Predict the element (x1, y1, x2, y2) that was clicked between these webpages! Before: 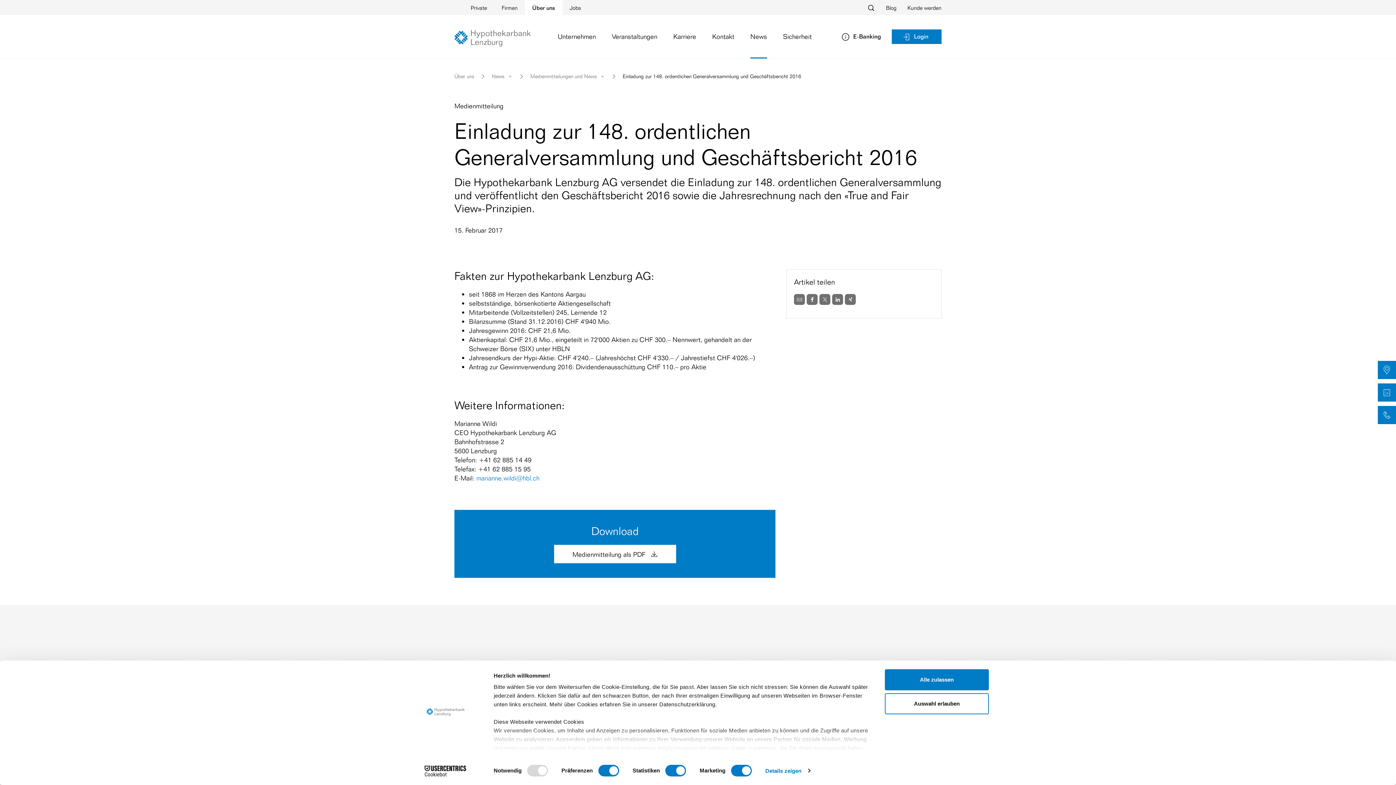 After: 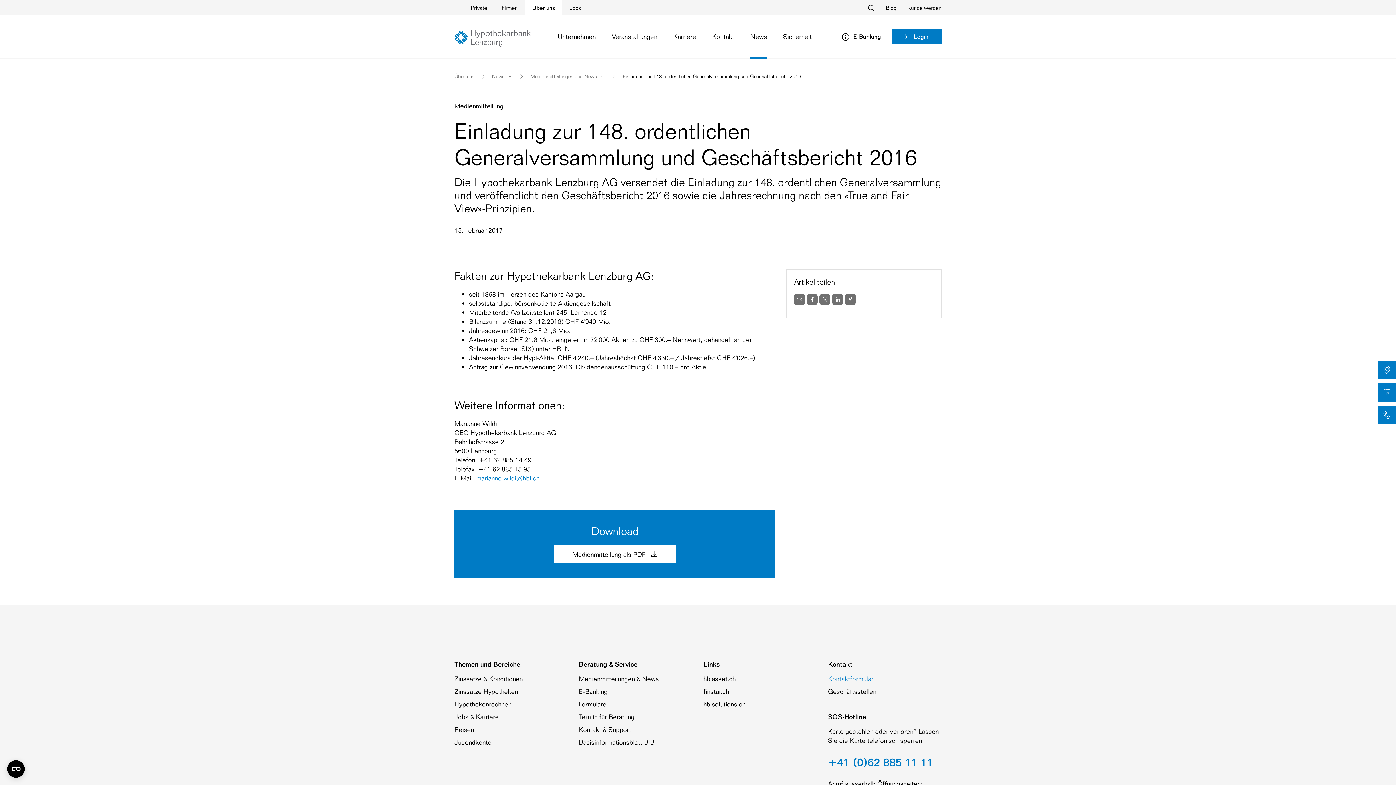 Action: label: Alle zulassen bbox: (885, 669, 989, 690)